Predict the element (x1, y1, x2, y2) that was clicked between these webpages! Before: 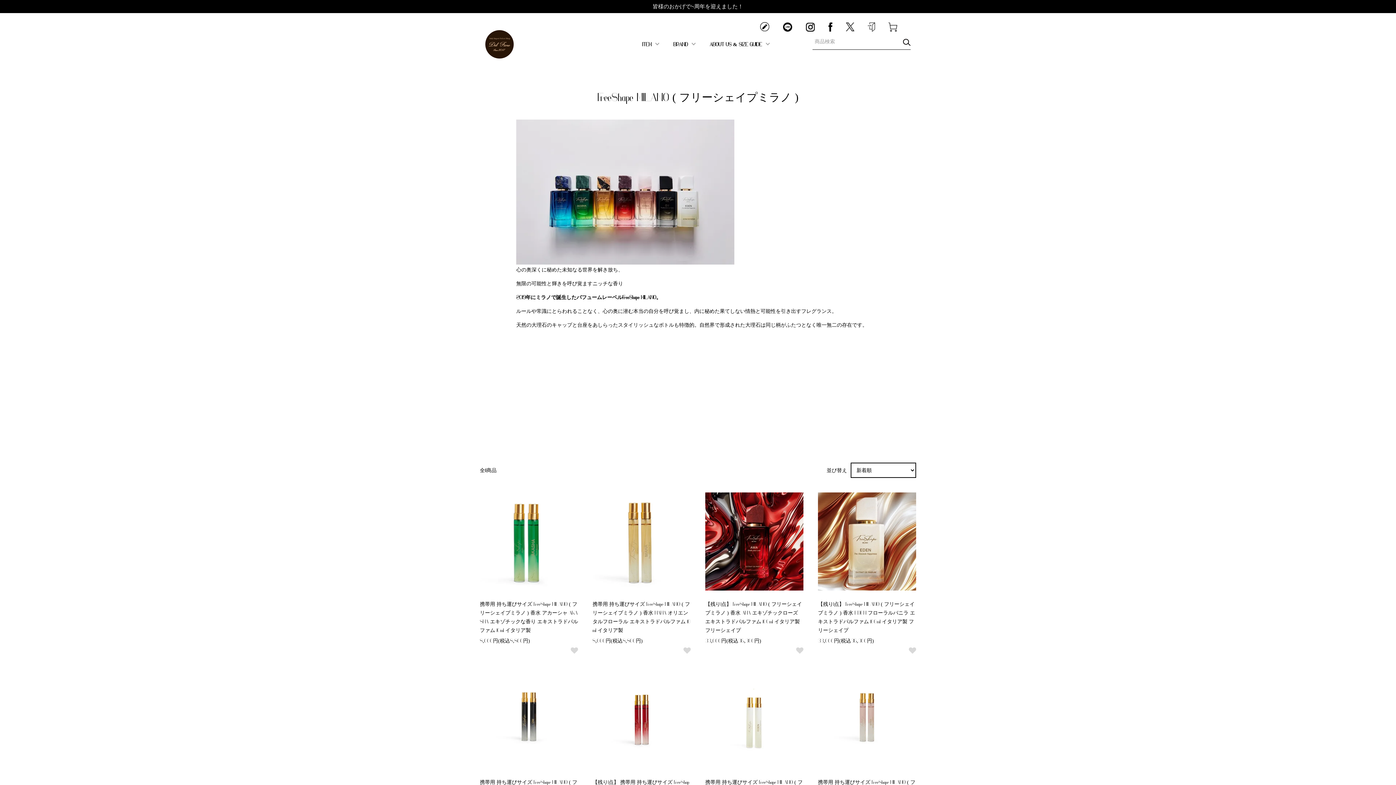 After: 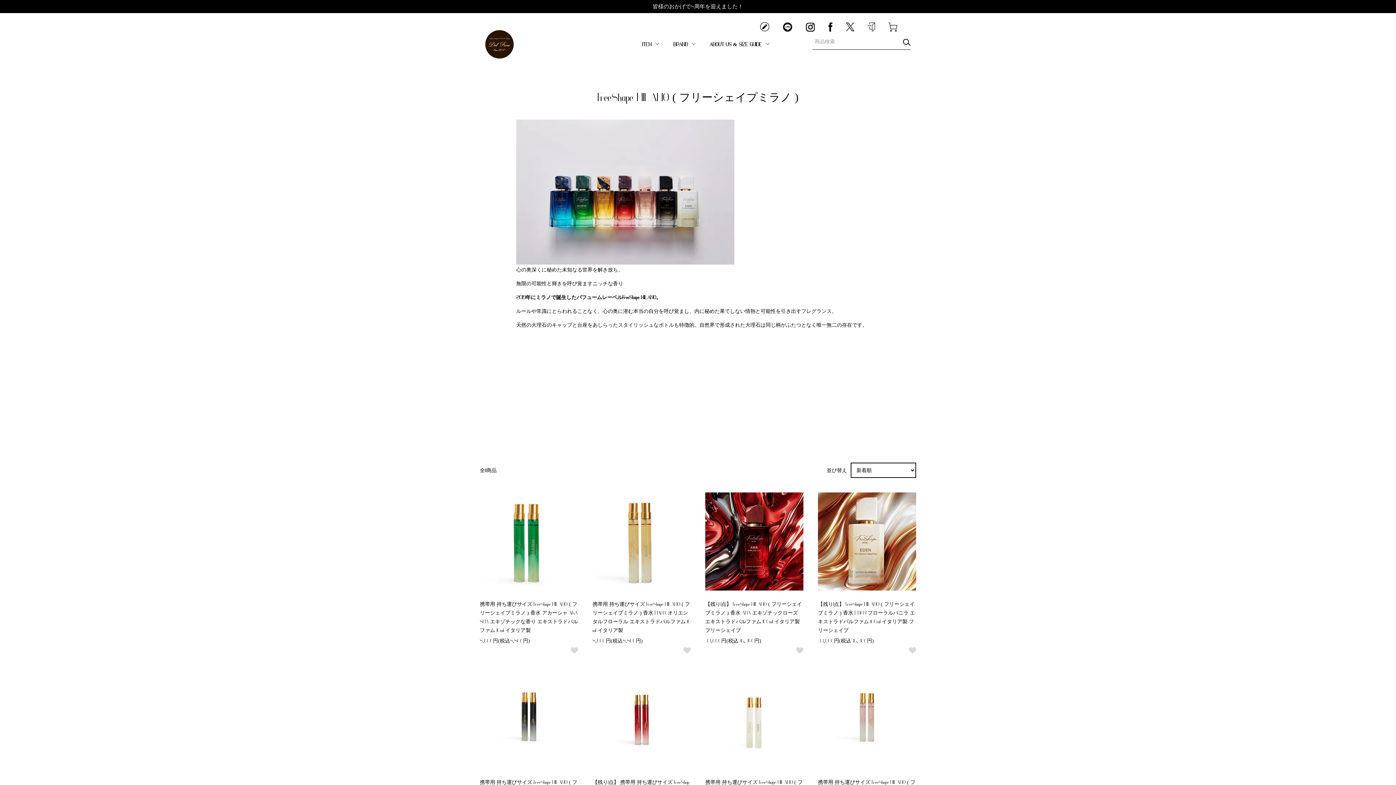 Action: bbox: (828, 22, 832, 26)